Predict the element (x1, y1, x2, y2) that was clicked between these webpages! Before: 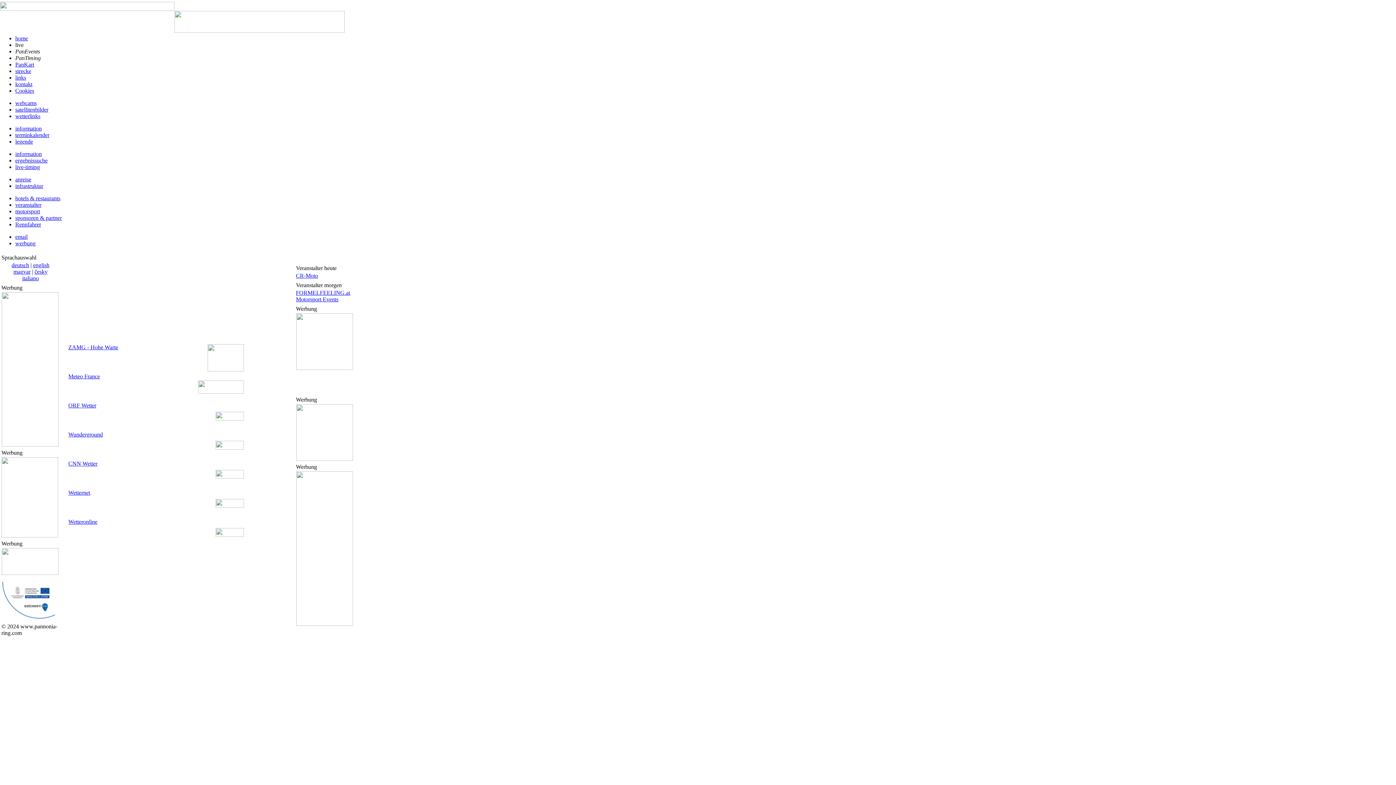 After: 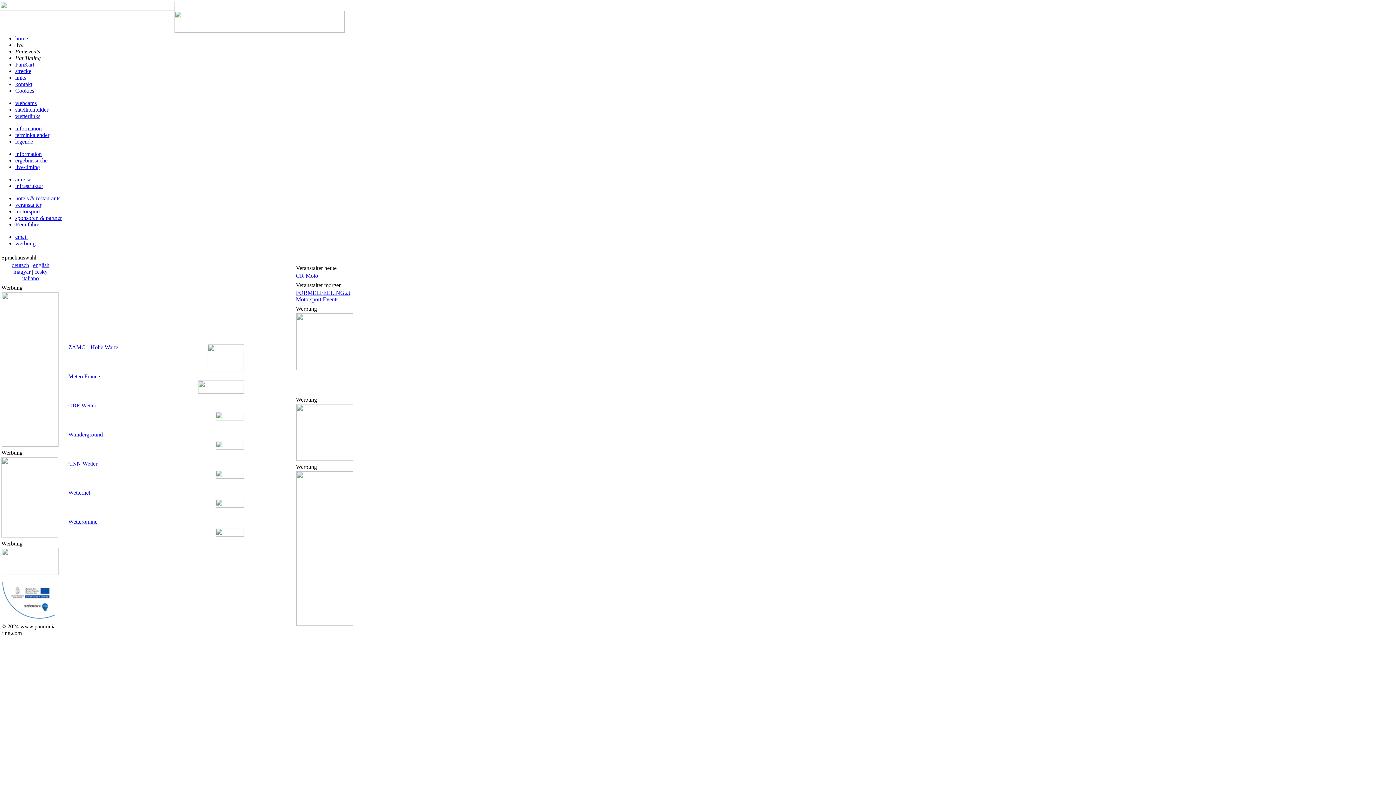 Action: bbox: (1, 615, 58, 621)